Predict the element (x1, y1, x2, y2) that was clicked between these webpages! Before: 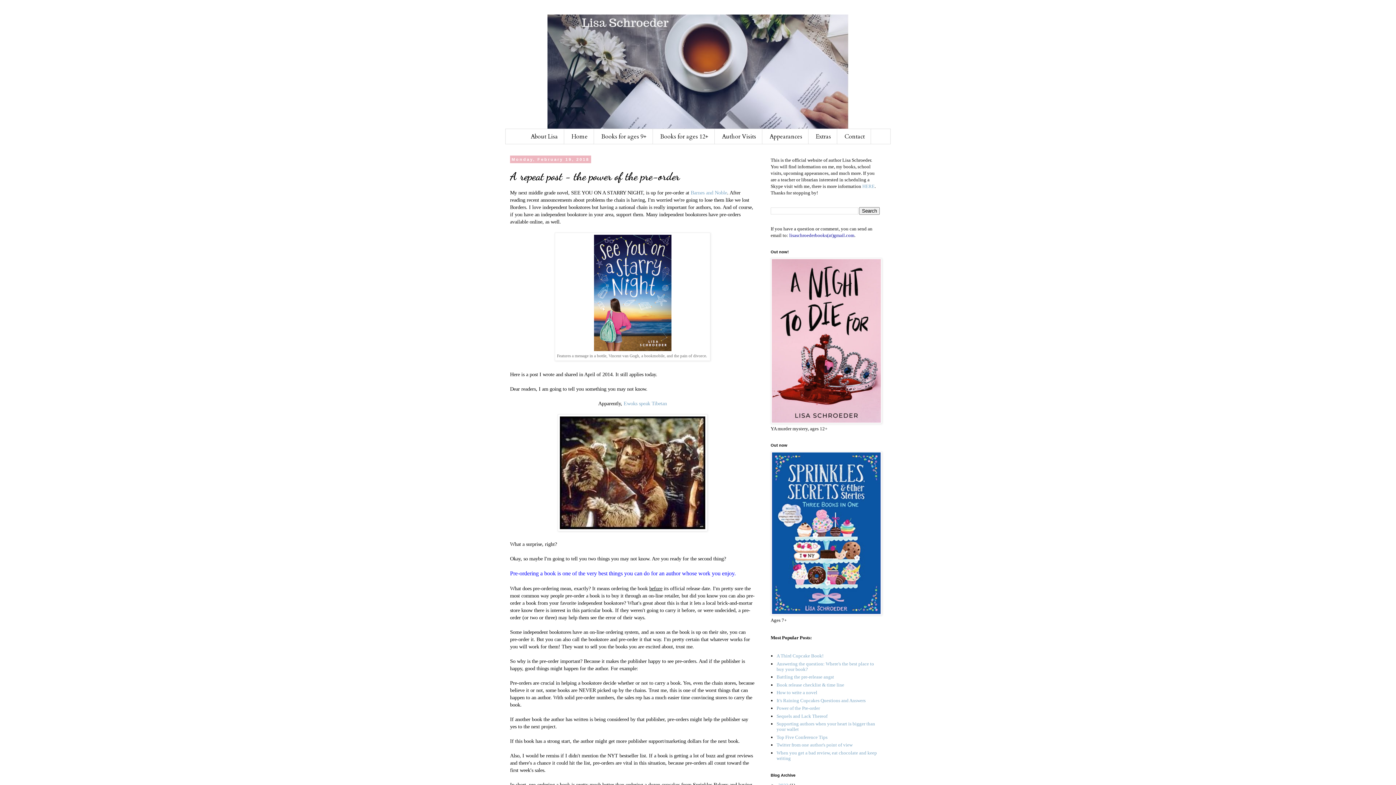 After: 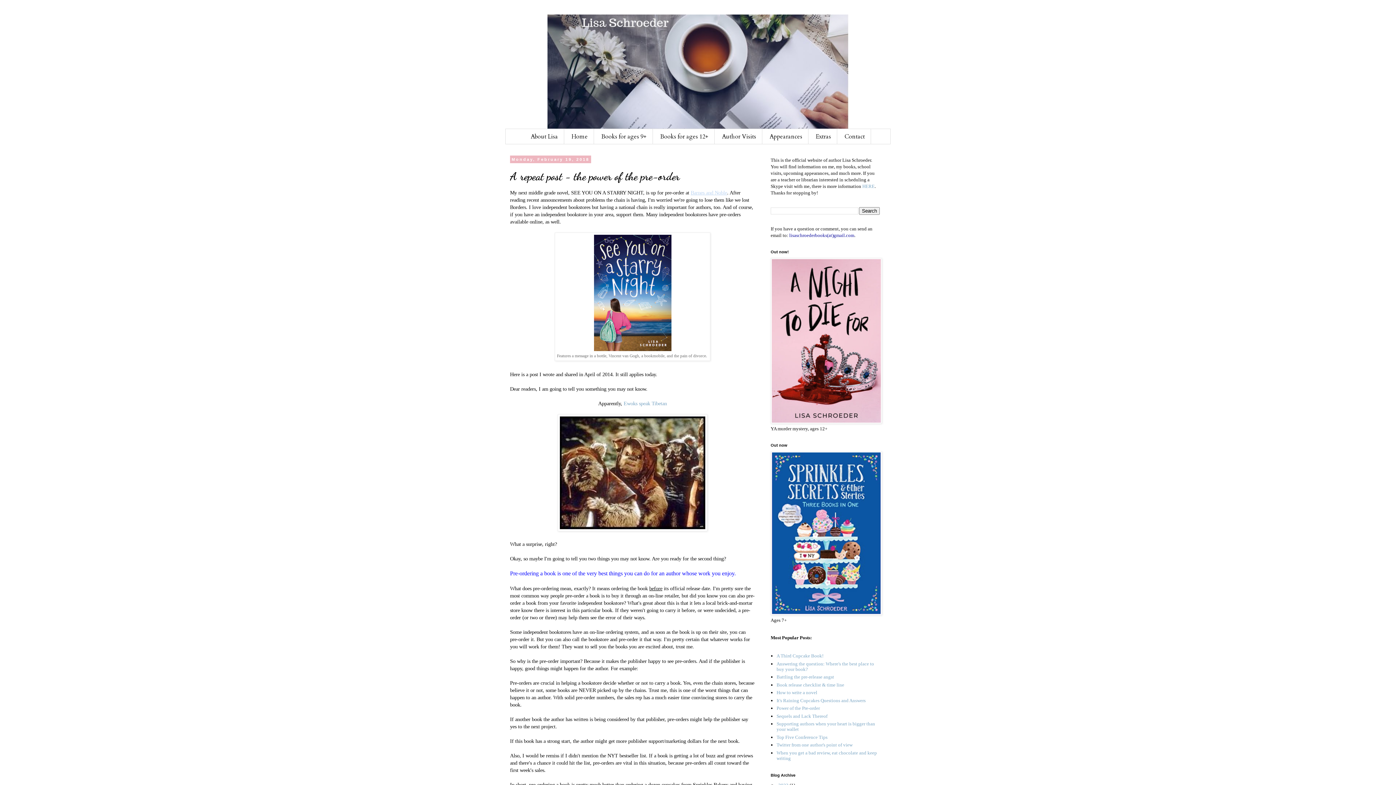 Action: label: Barnes and Noble bbox: (690, 189, 727, 195)